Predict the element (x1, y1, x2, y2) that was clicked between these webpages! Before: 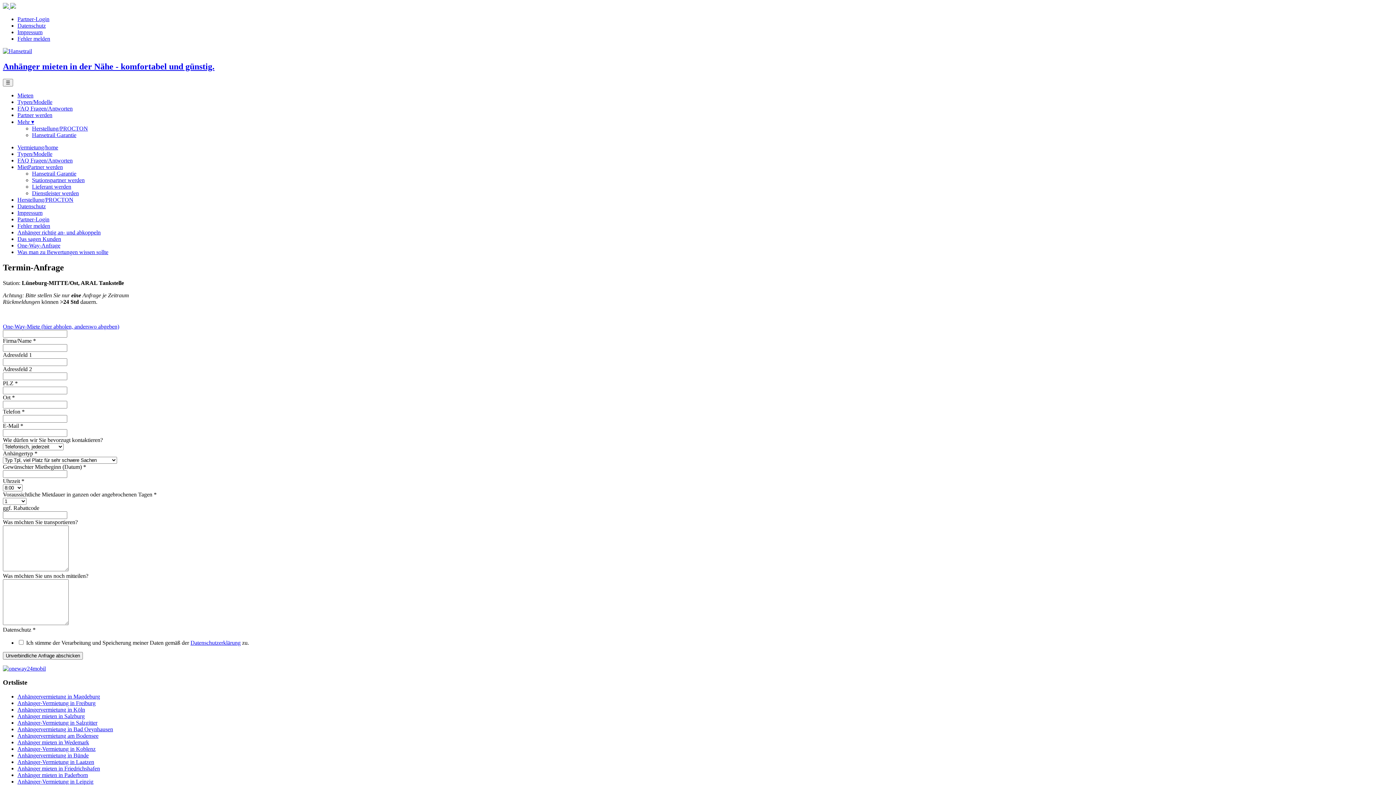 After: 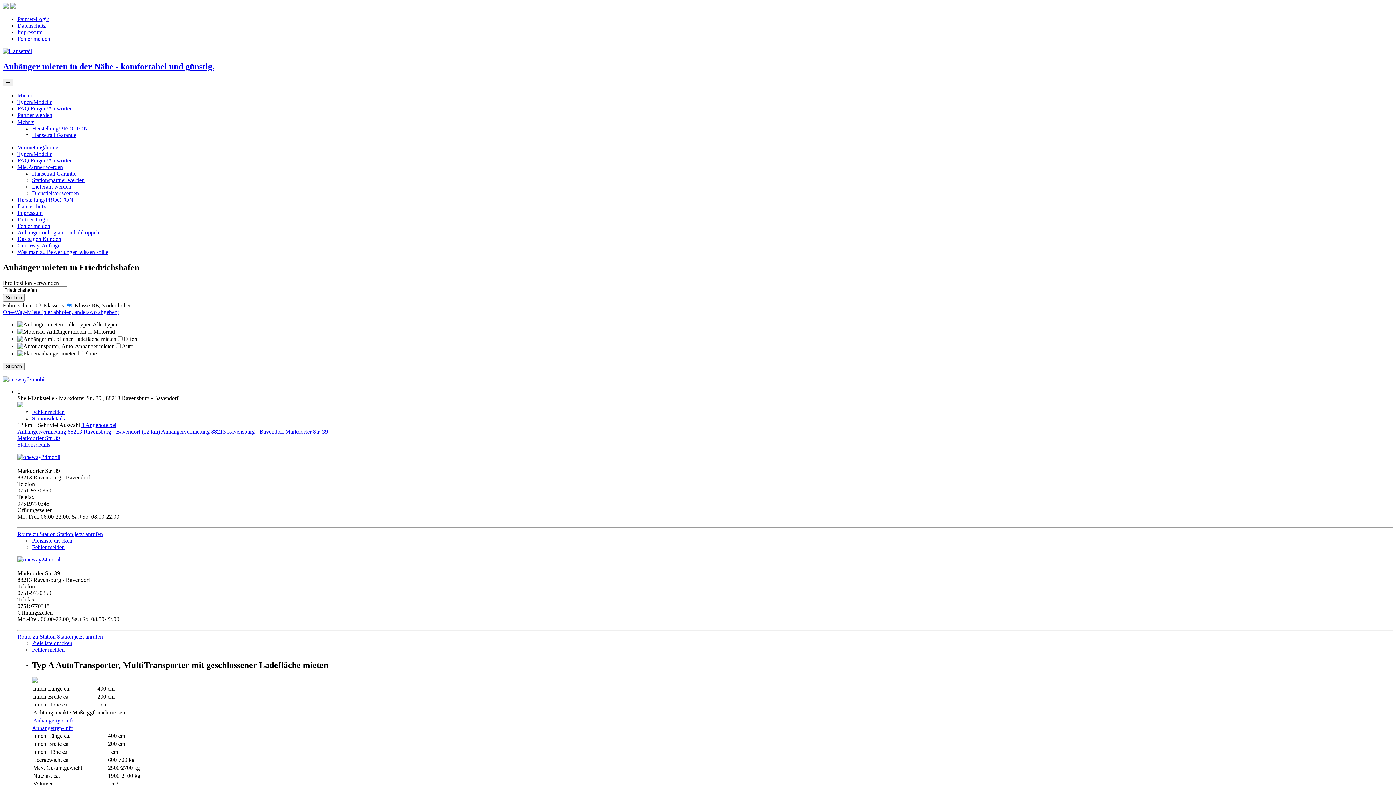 Action: label: Anhänger mieten in Friedrichshafen bbox: (17, 765, 100, 772)